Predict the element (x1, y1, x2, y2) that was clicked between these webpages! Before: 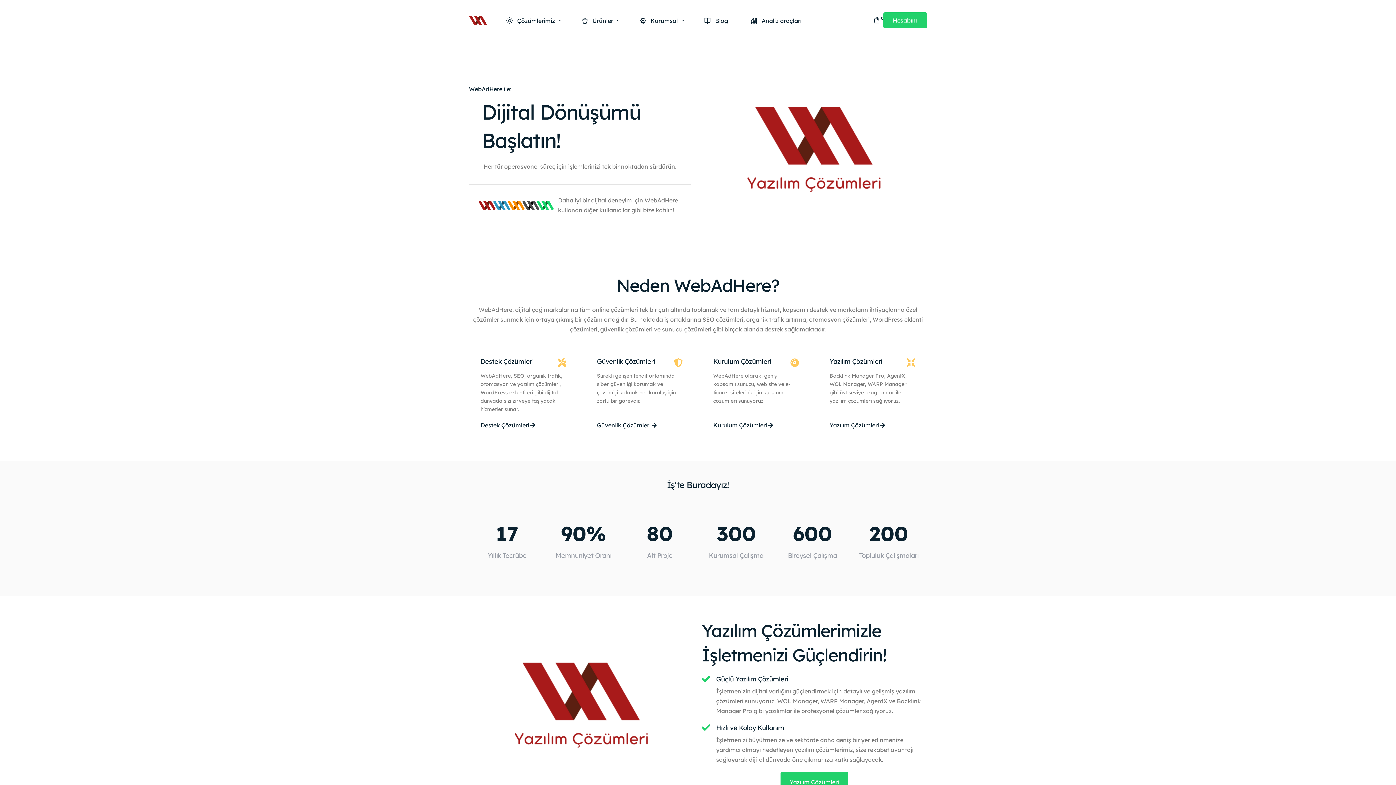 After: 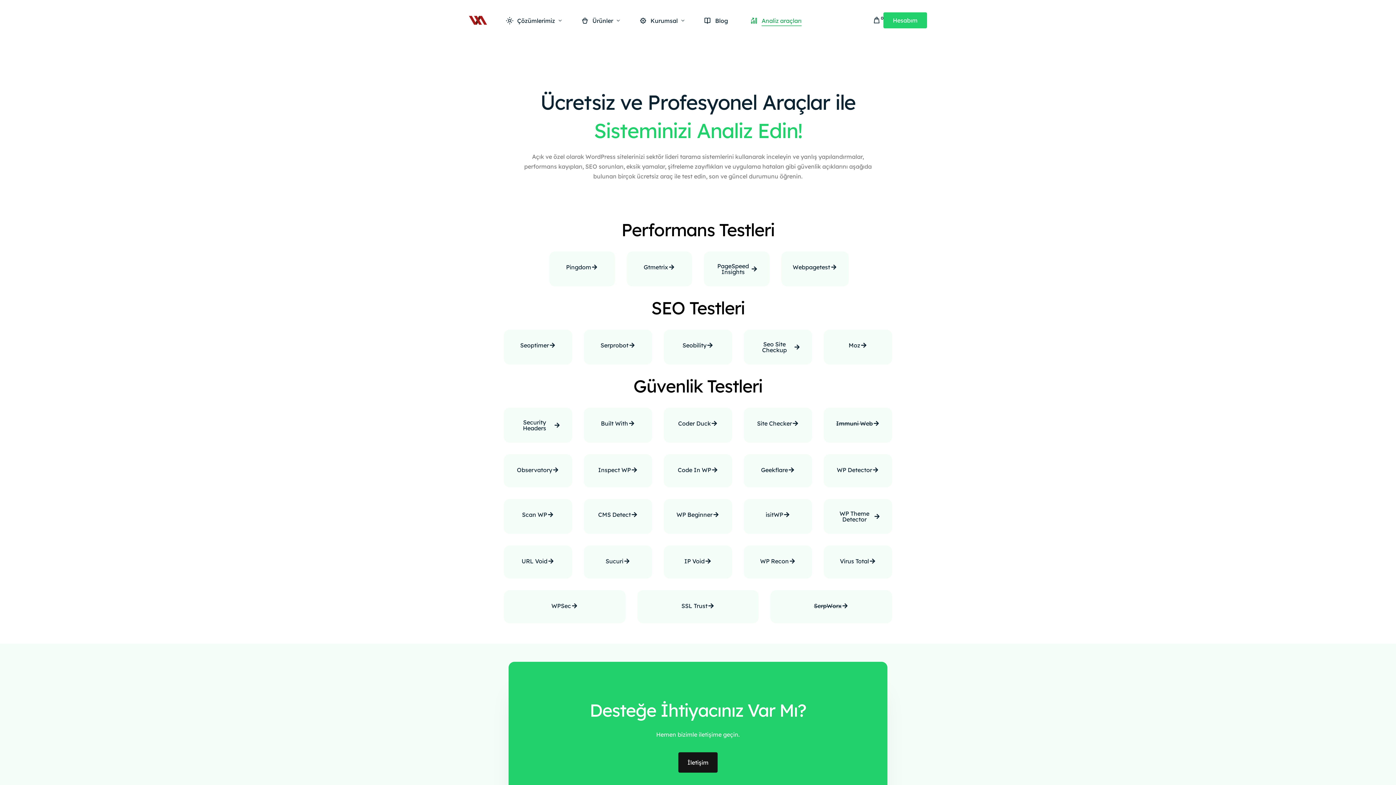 Action: label:  Analiz araçları bbox: (738, 0, 812, 40)